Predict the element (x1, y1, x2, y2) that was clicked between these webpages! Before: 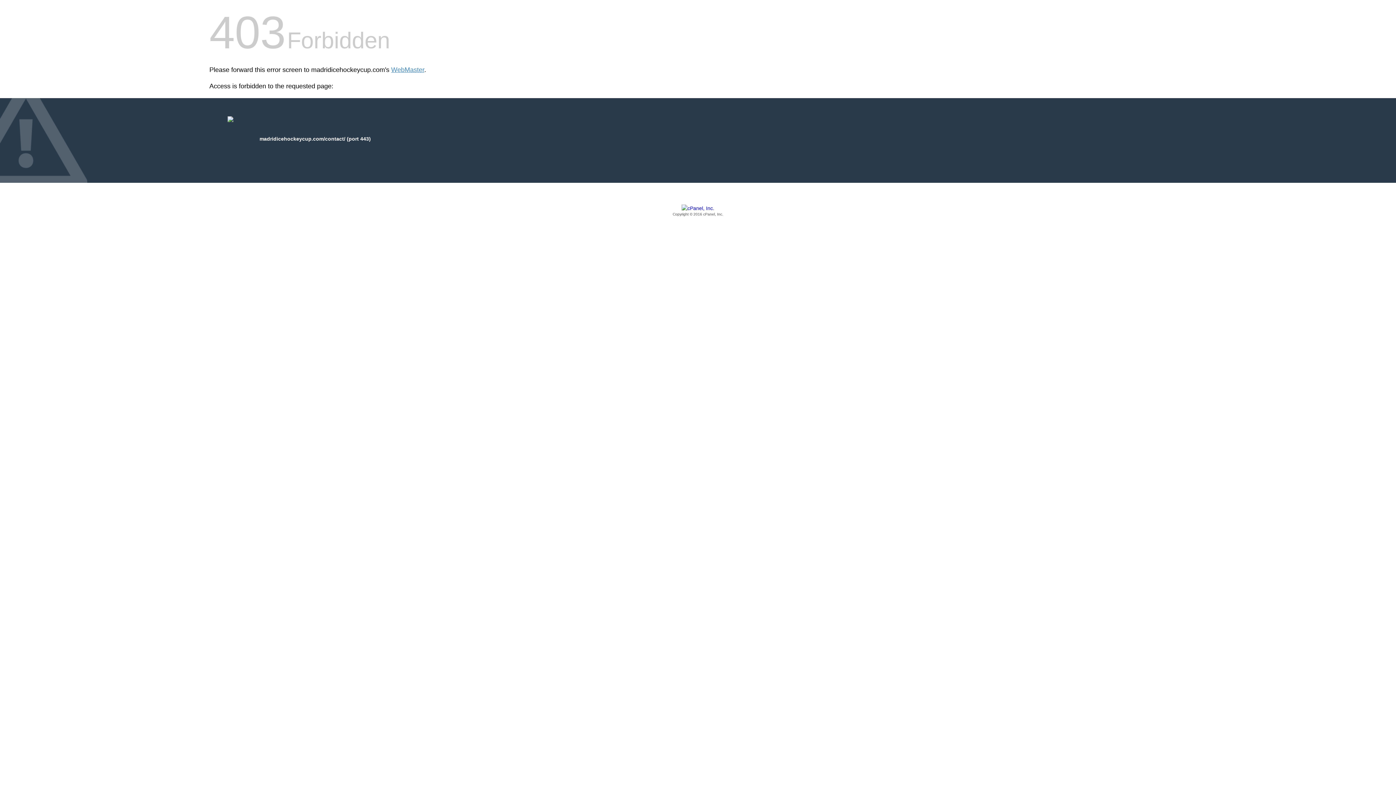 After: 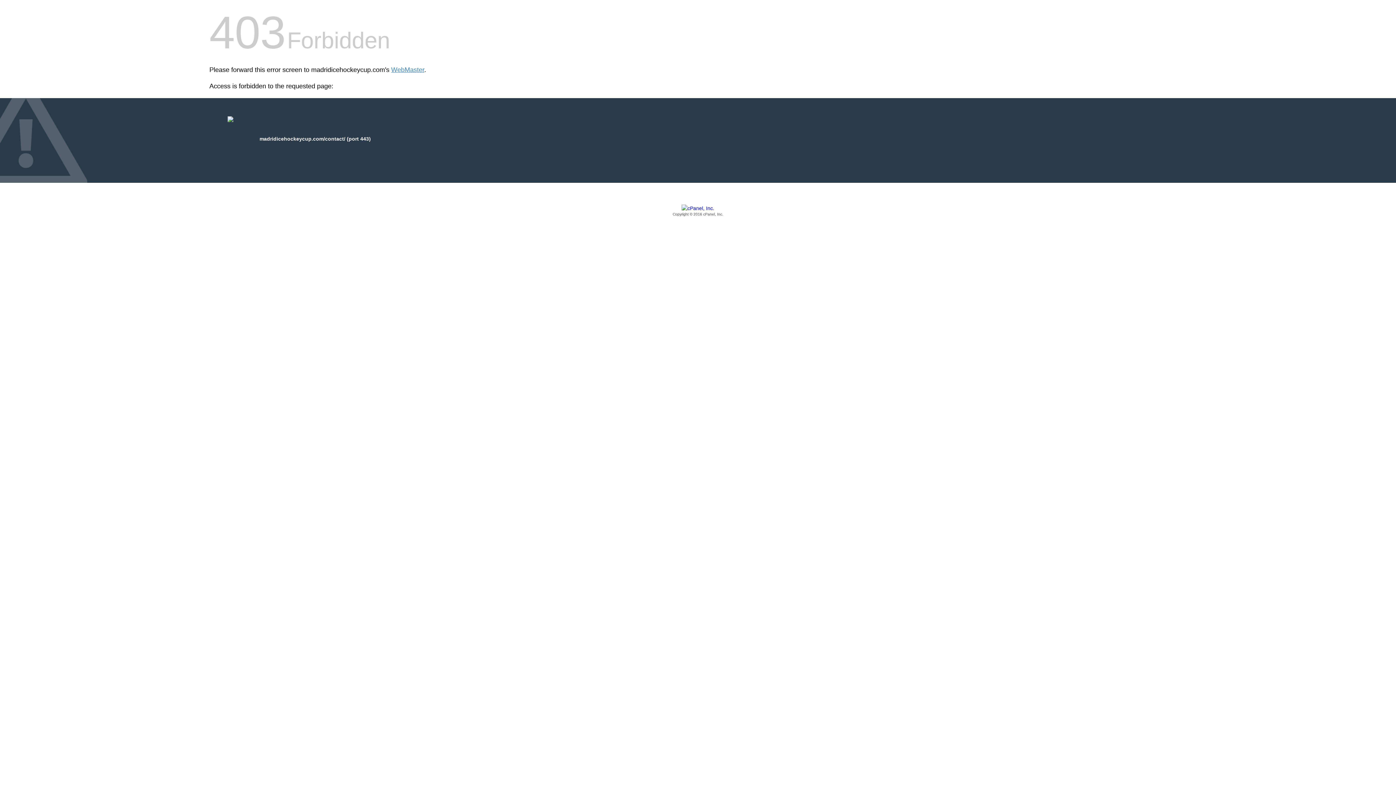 Action: label: Copyright © 2016 cPanel, Inc. bbox: (209, 205, 1186, 217)